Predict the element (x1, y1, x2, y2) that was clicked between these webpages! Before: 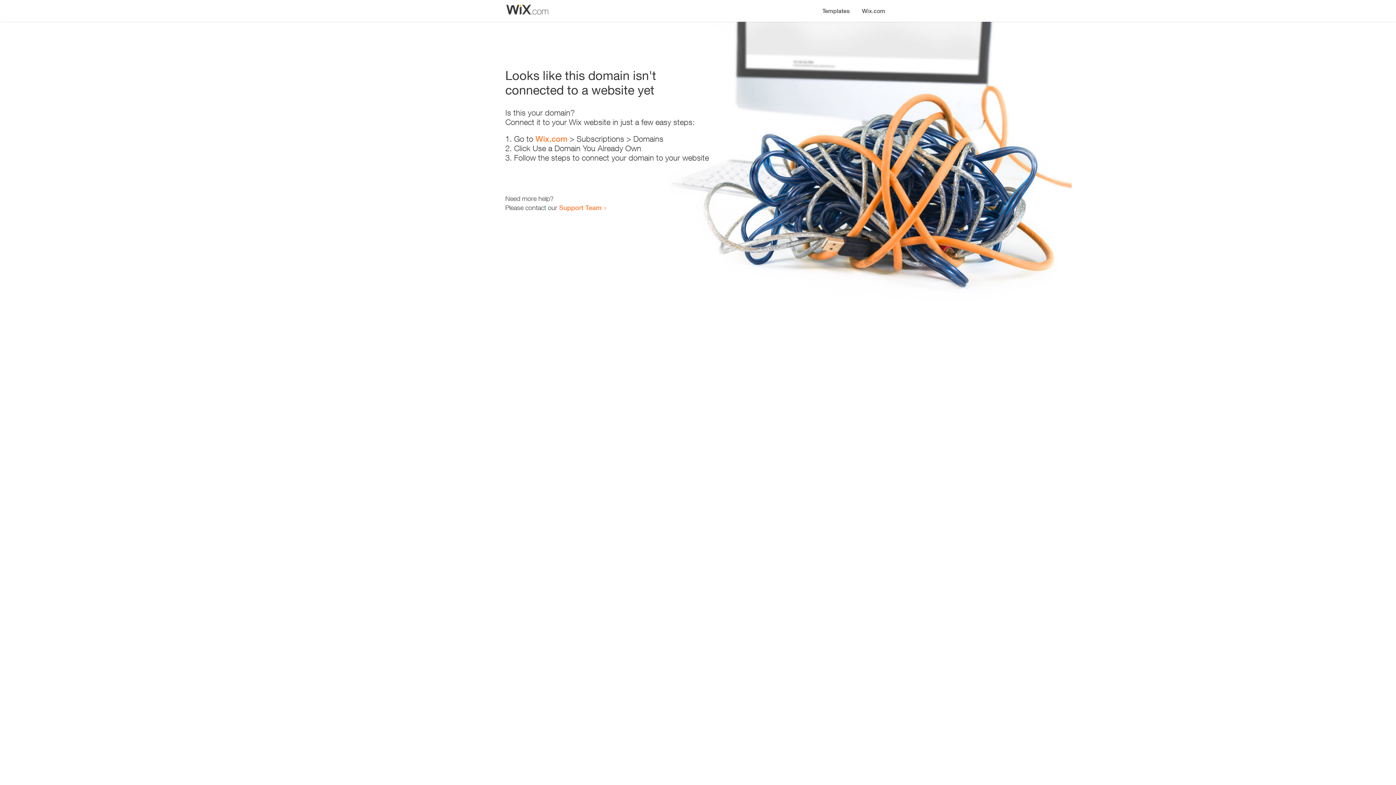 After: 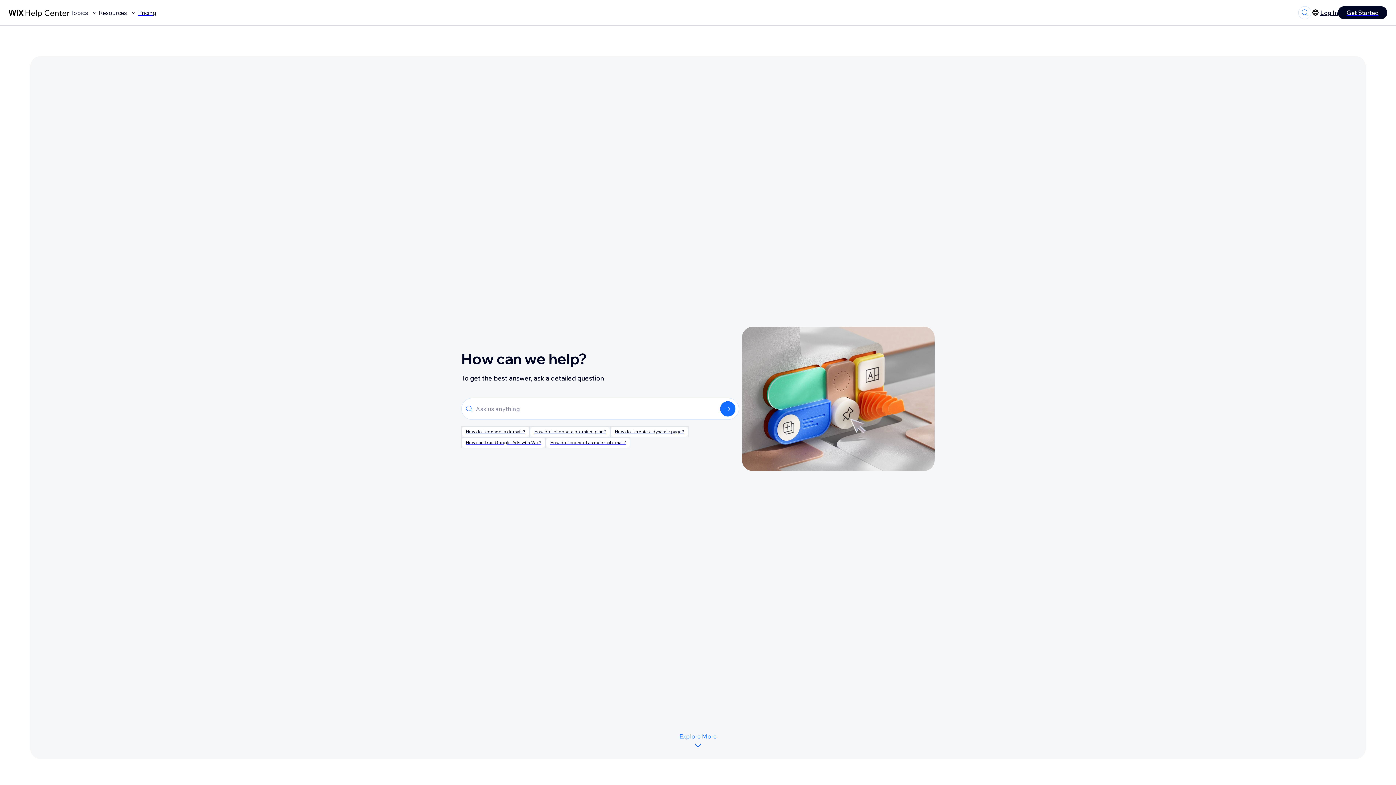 Action: label: Support Team bbox: (559, 203, 601, 211)